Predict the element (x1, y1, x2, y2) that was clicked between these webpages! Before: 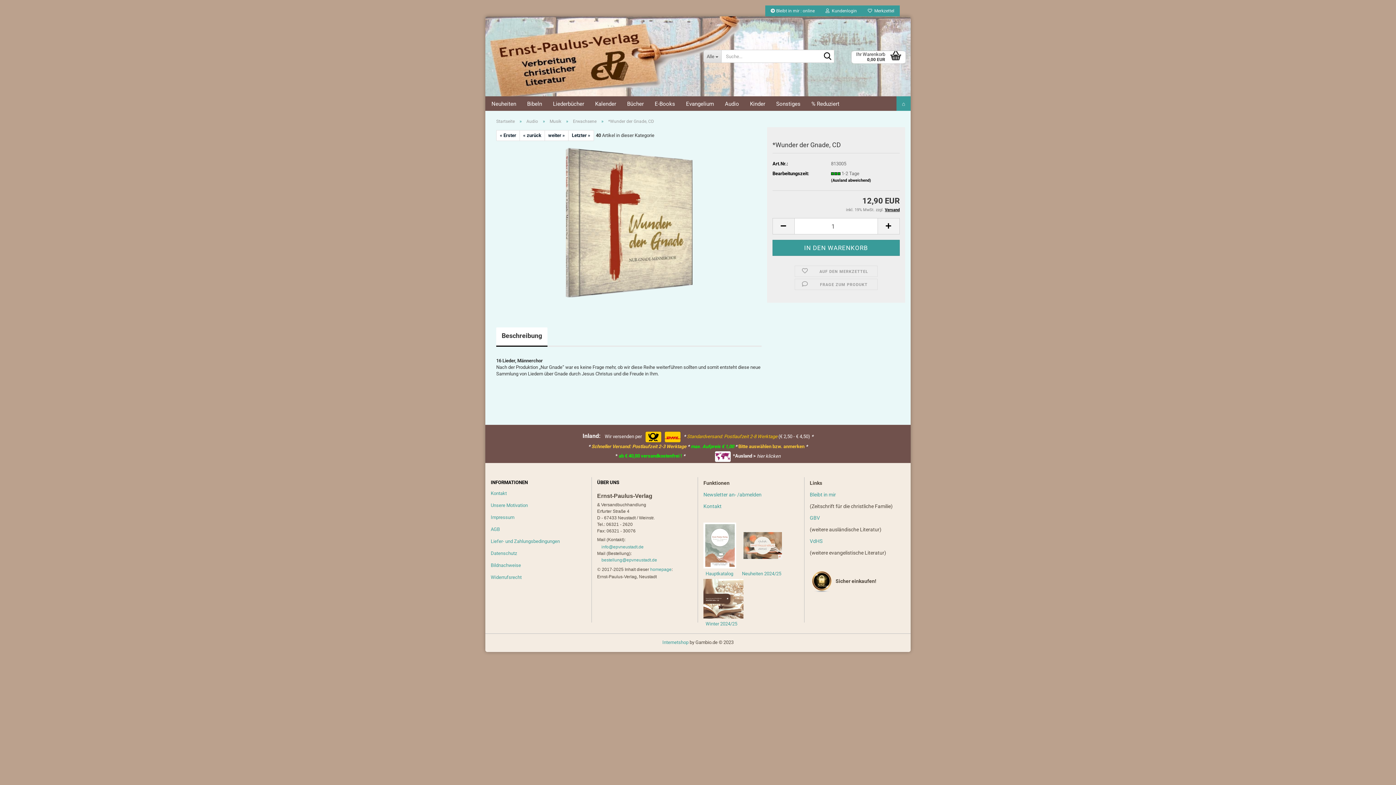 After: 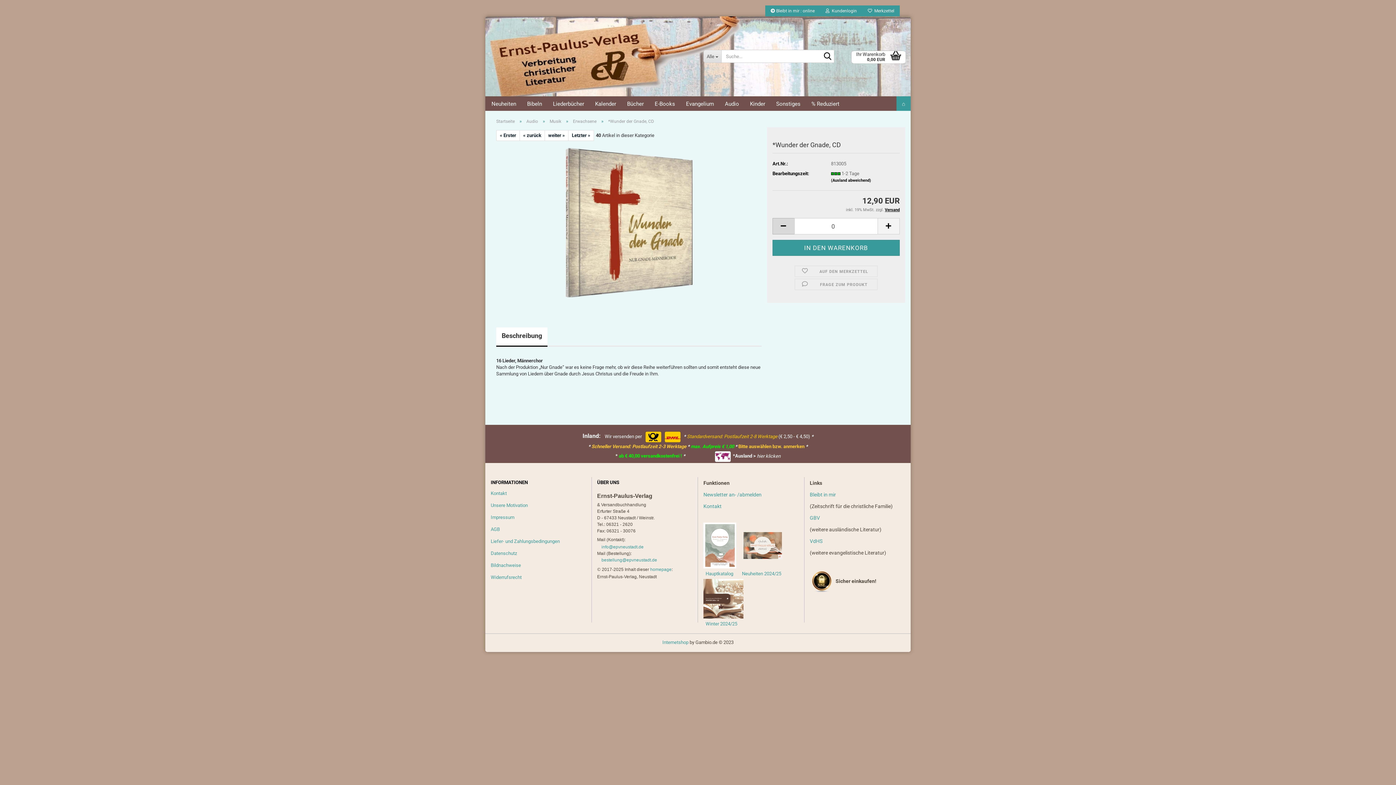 Action: bbox: (772, 218, 794, 234)